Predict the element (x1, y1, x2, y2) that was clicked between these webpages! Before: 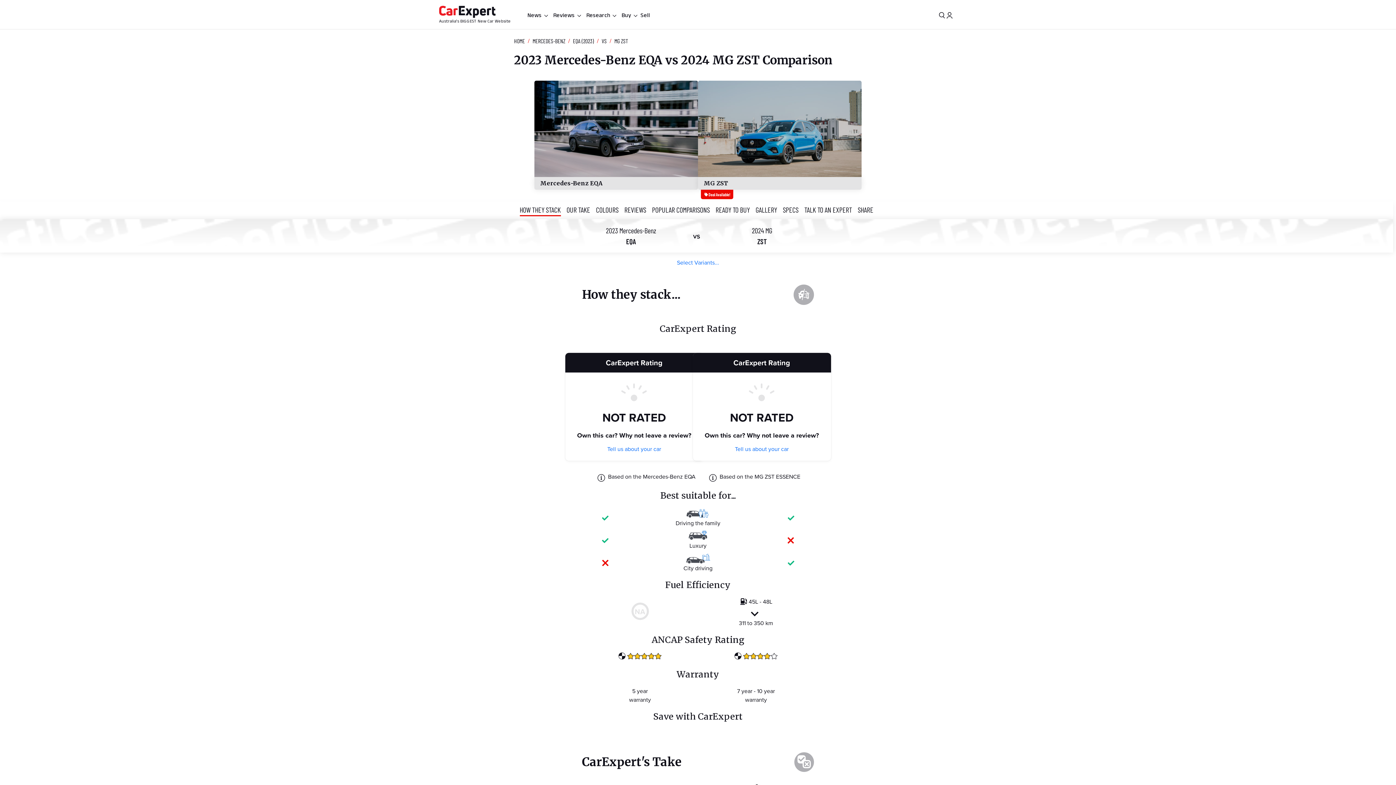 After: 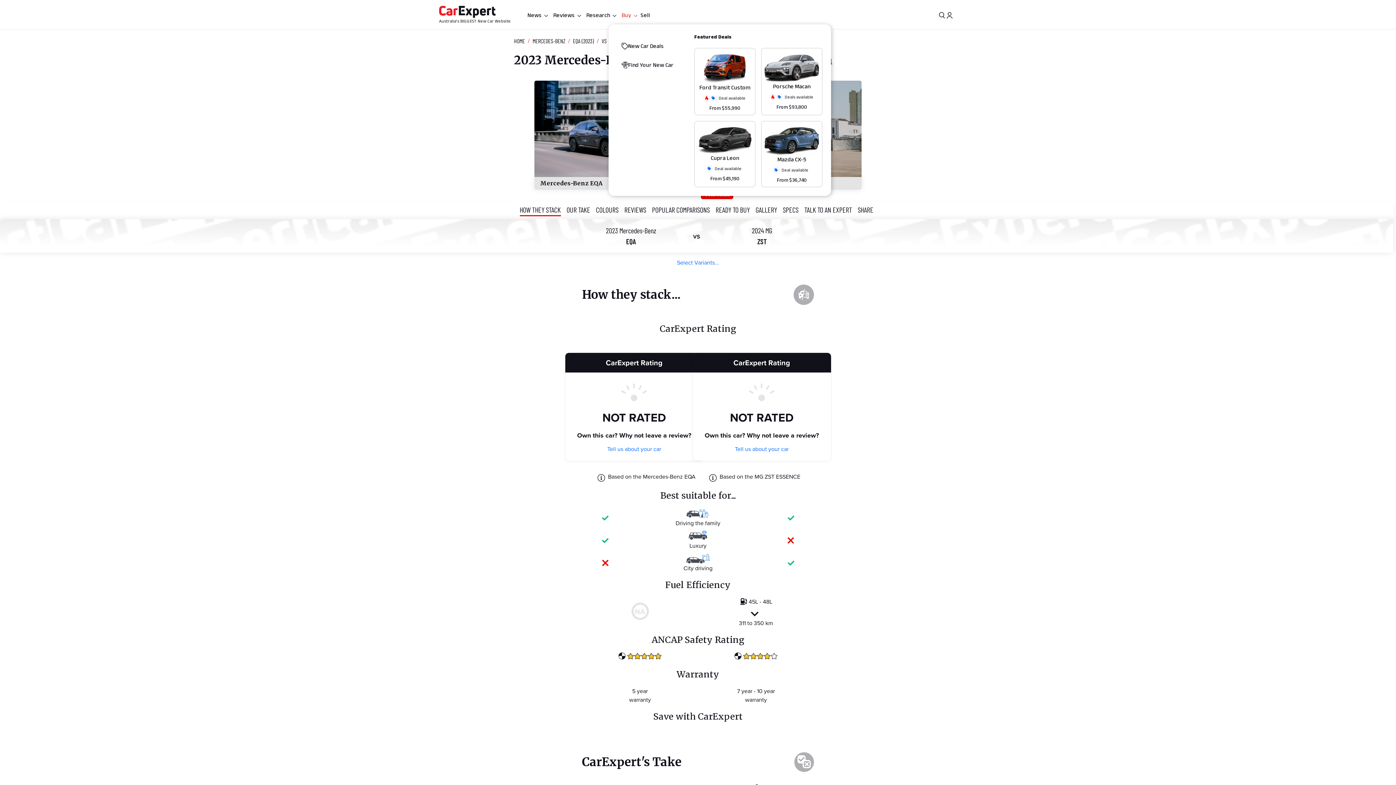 Action: label: Buy bbox: (619, 10, 640, 19)